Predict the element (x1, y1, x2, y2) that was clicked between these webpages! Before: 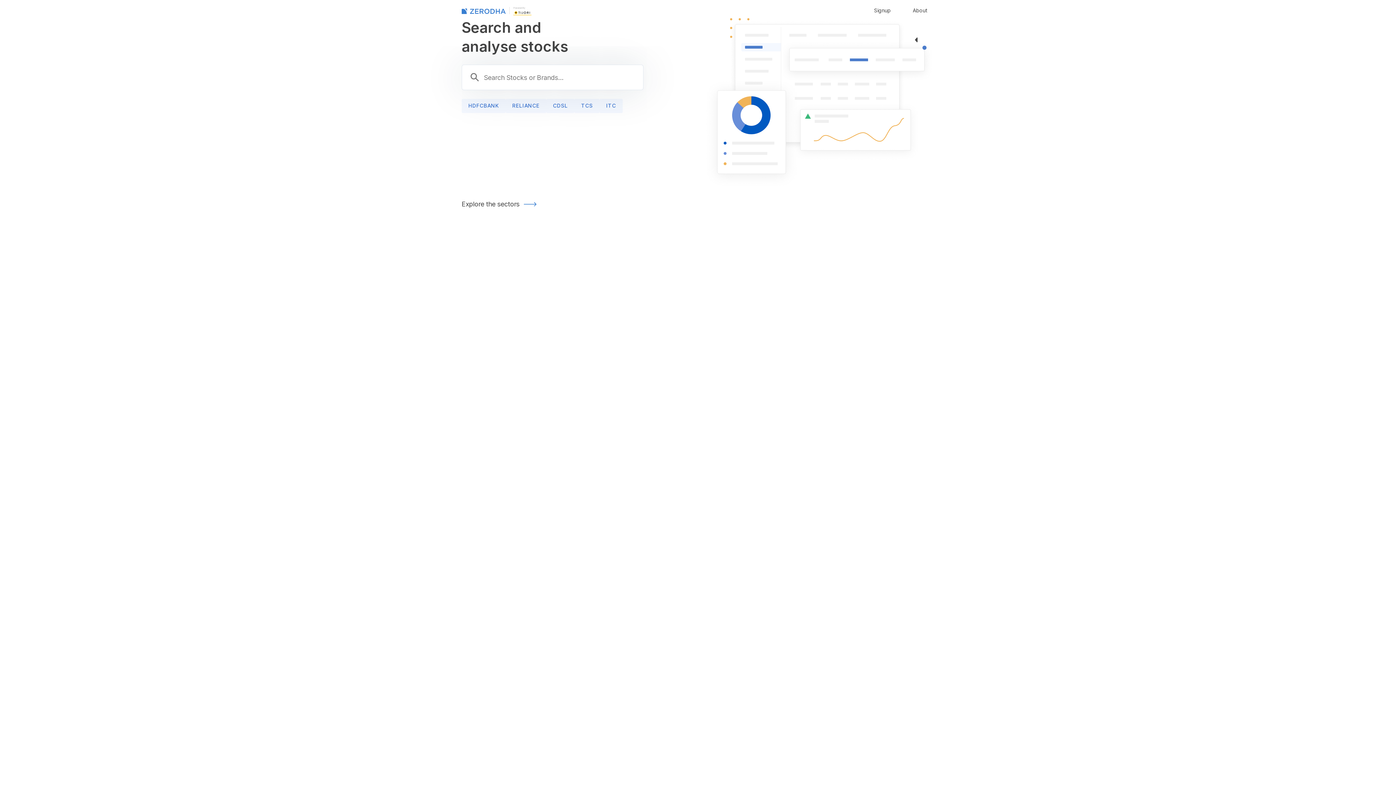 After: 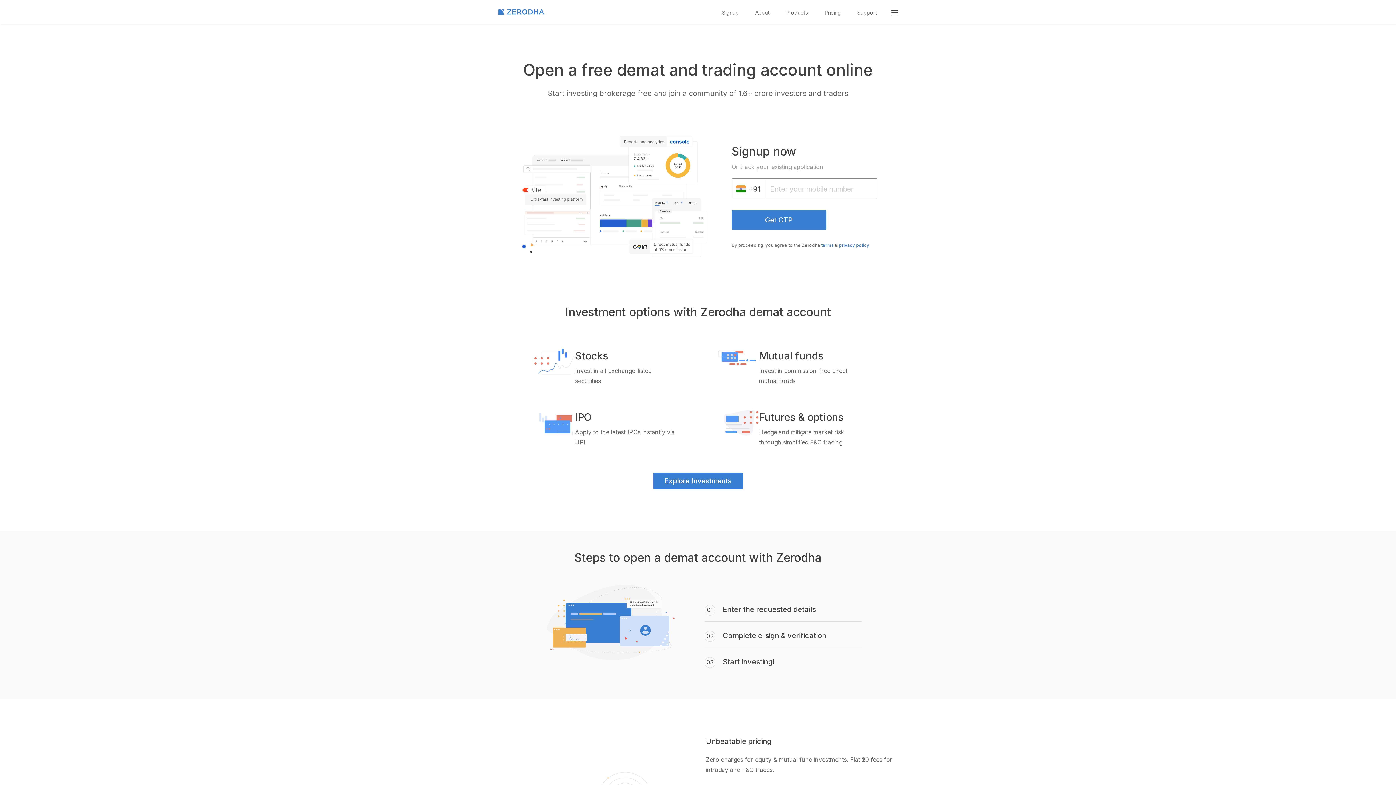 Action: bbox: (867, 0, 898, 20) label: Signup